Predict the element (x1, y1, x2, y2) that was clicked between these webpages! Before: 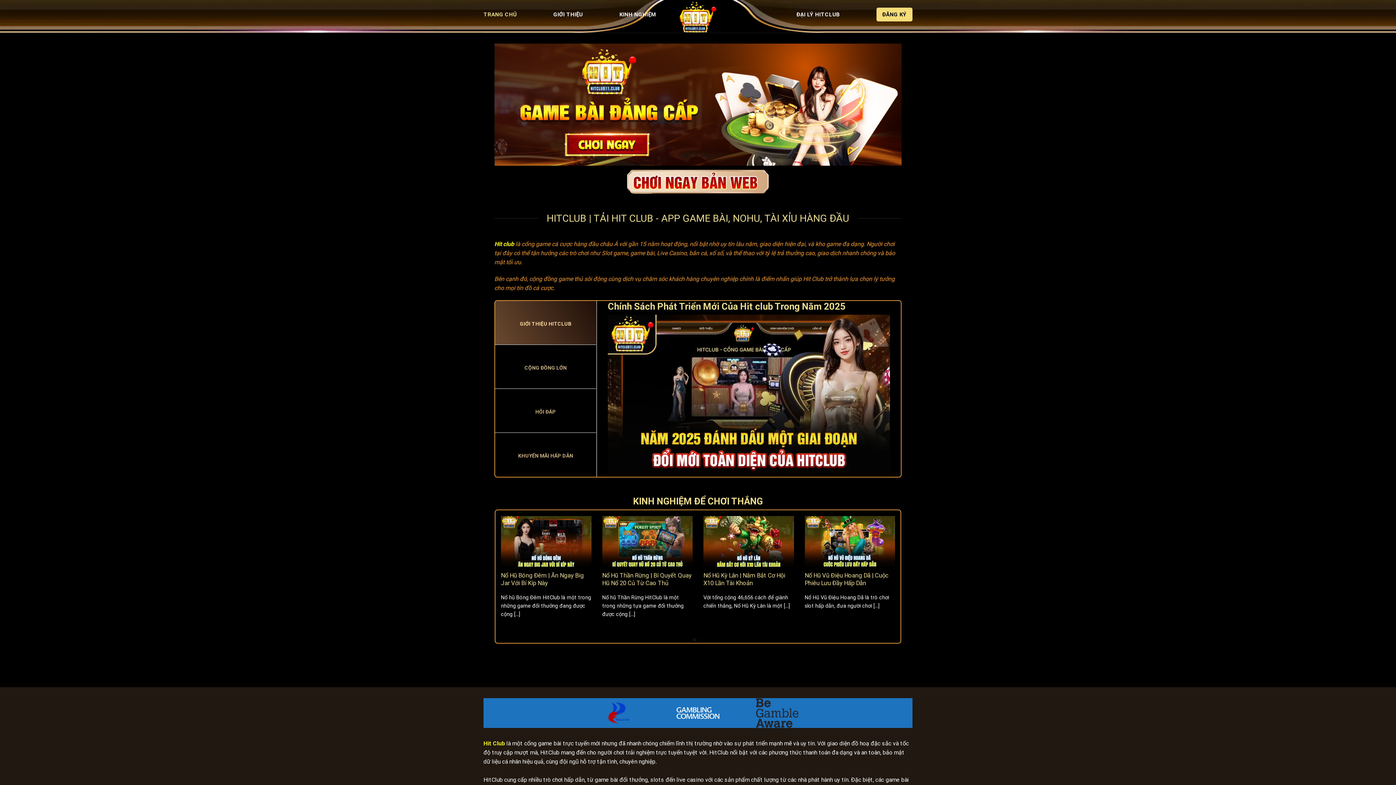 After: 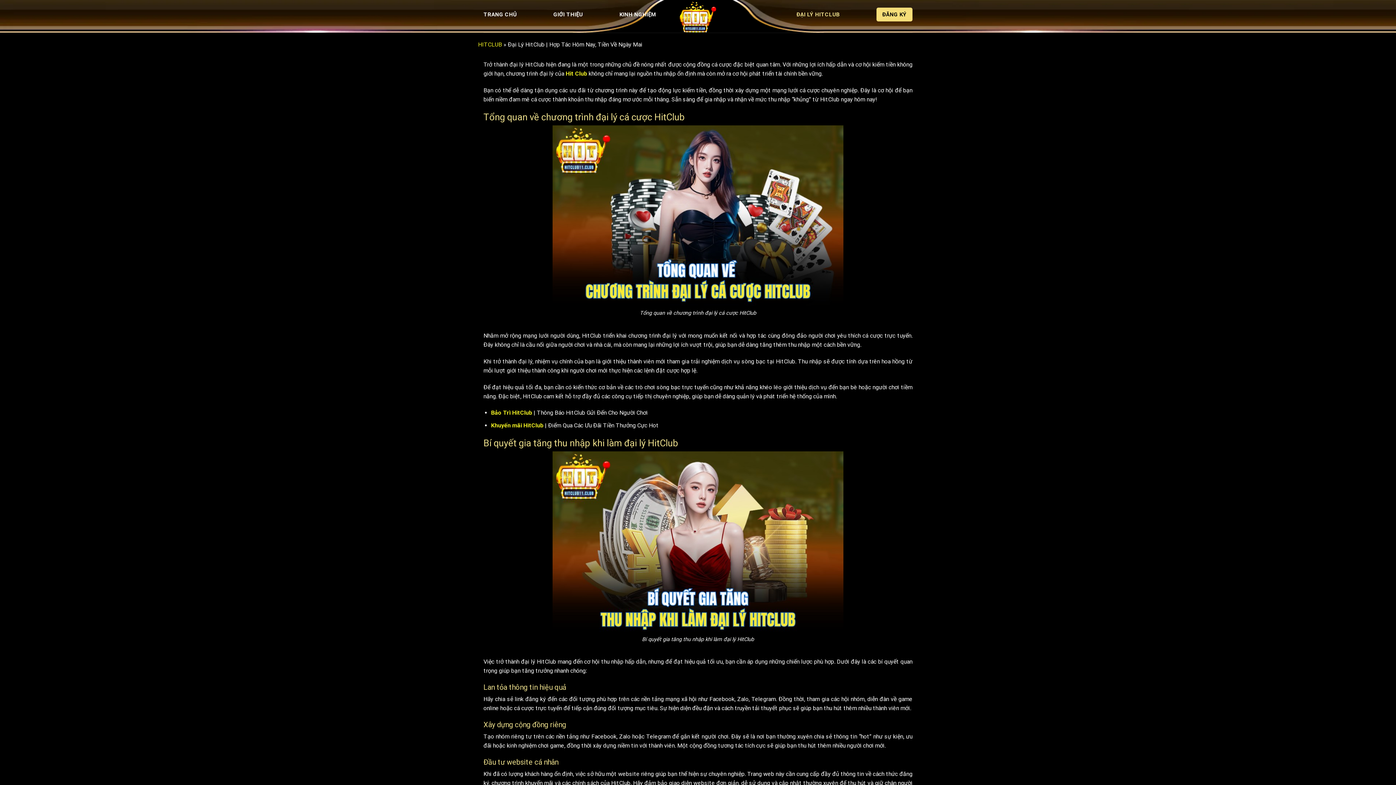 Action: bbox: (796, 6, 840, 22) label: ĐẠI LÝ HITCLUB